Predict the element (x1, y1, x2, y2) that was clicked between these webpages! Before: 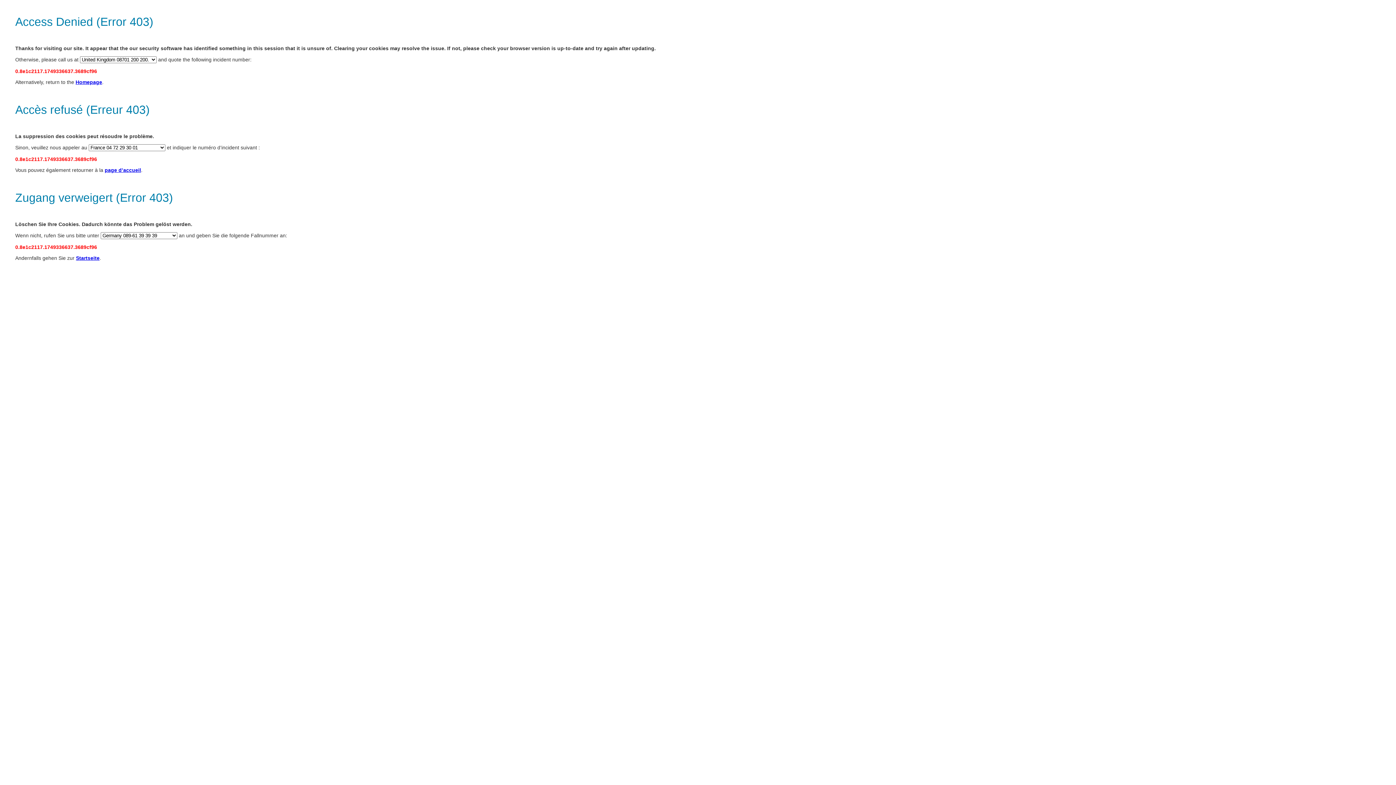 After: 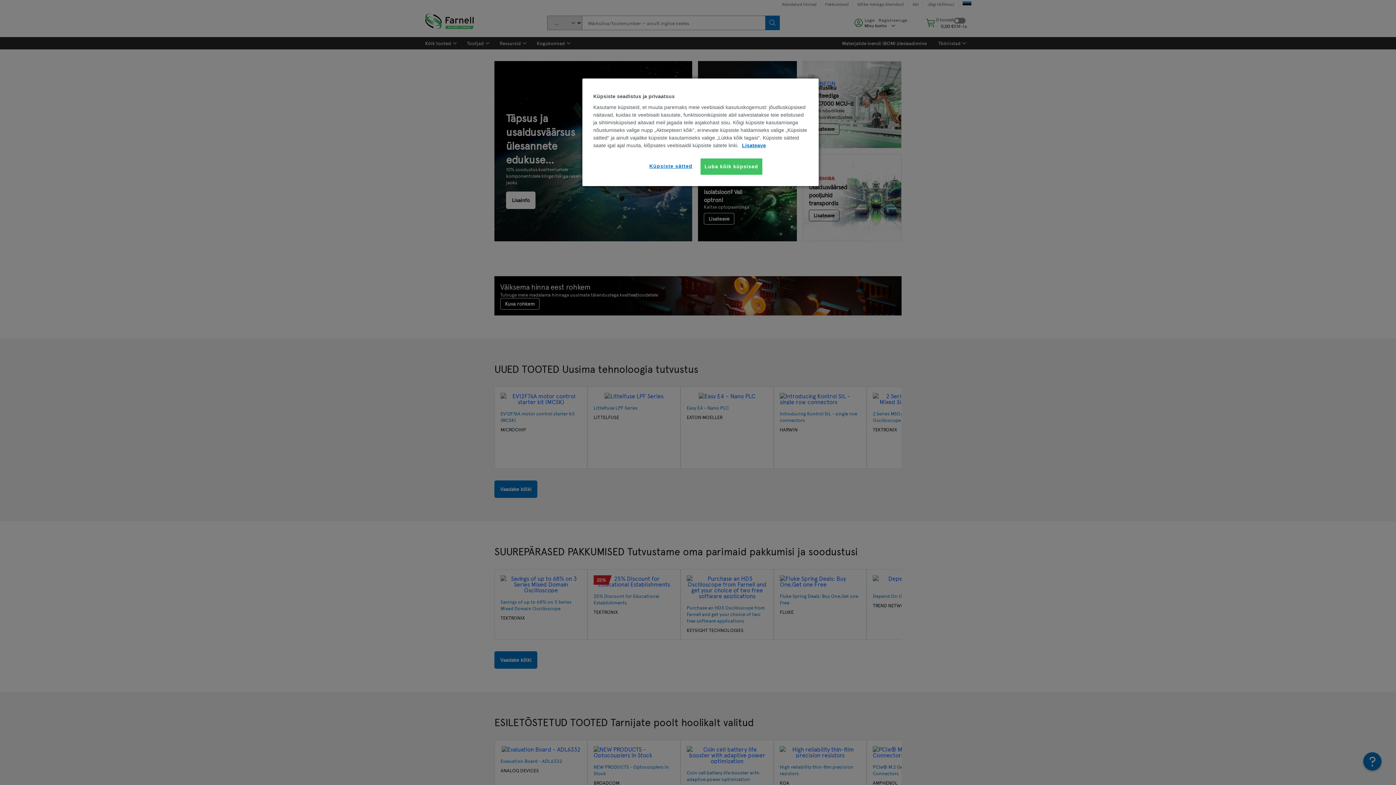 Action: bbox: (104, 167, 141, 173) label: page d’accueil